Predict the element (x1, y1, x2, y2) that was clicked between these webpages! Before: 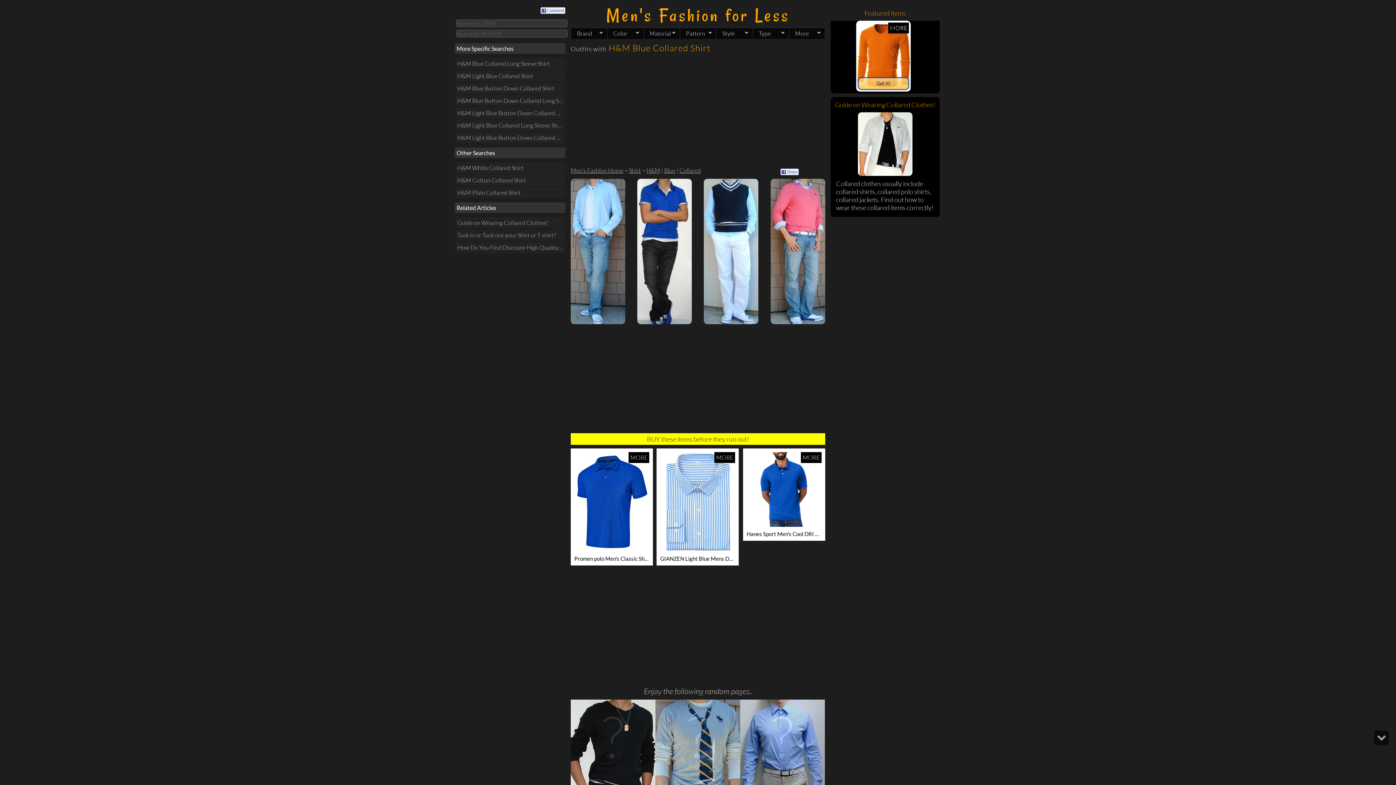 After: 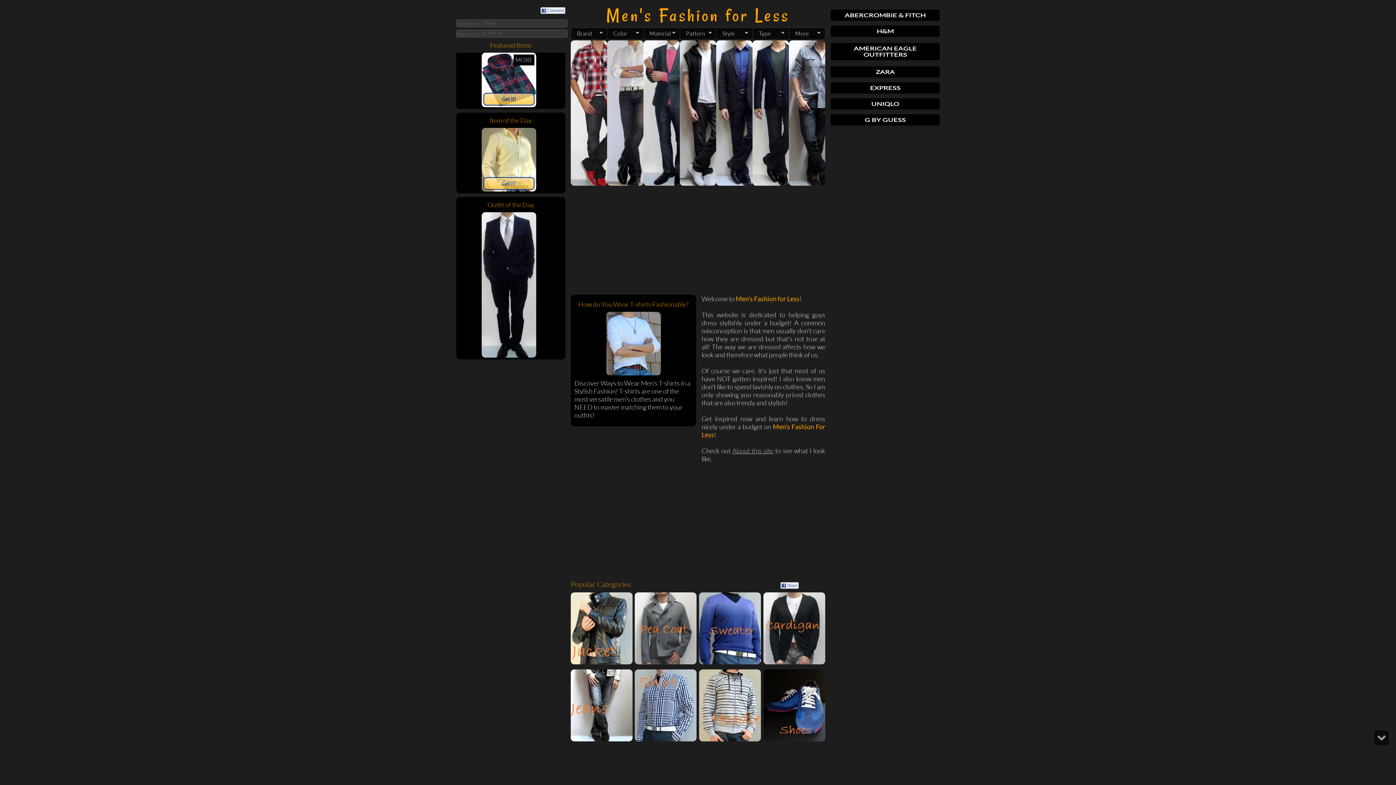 Action: bbox: (570, 3, 825, 27) label: Men's Fashion for Less